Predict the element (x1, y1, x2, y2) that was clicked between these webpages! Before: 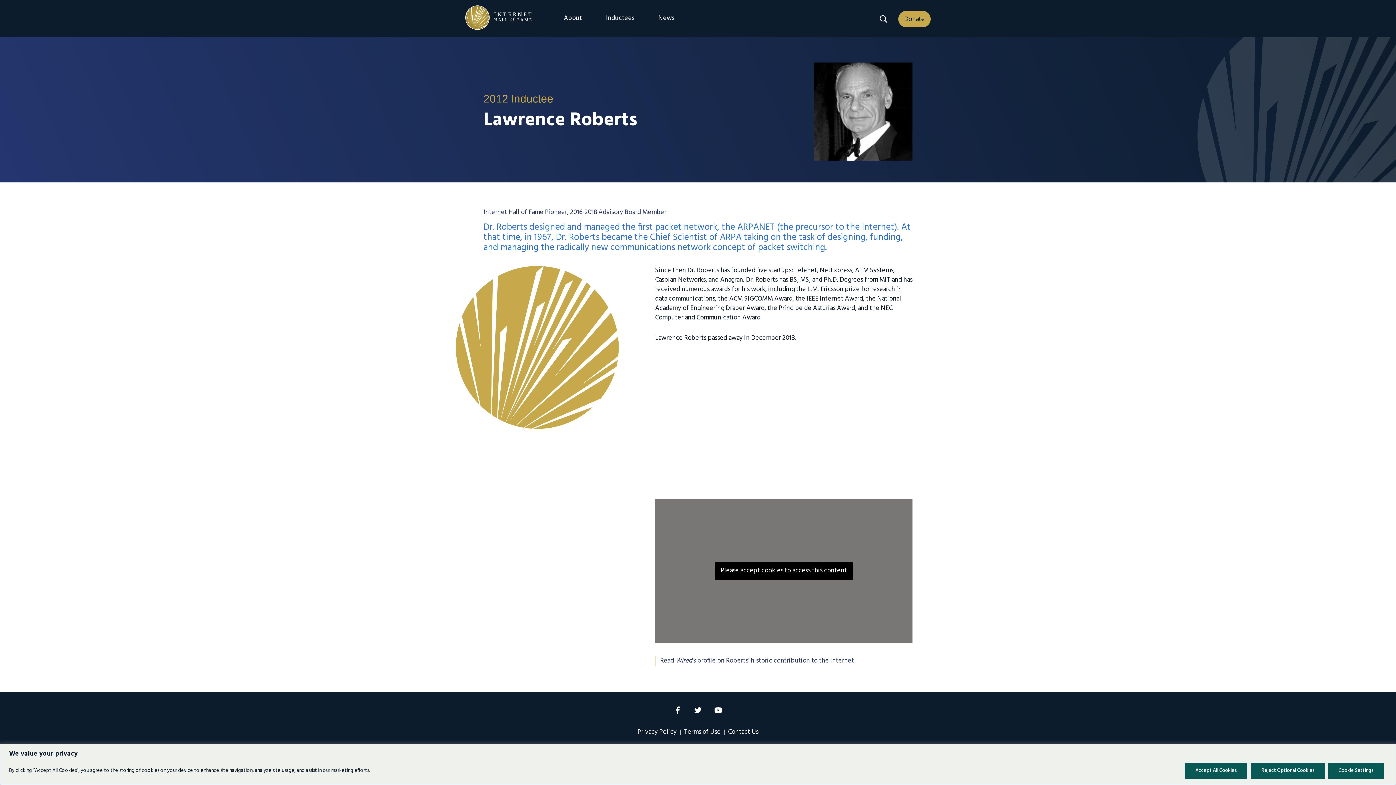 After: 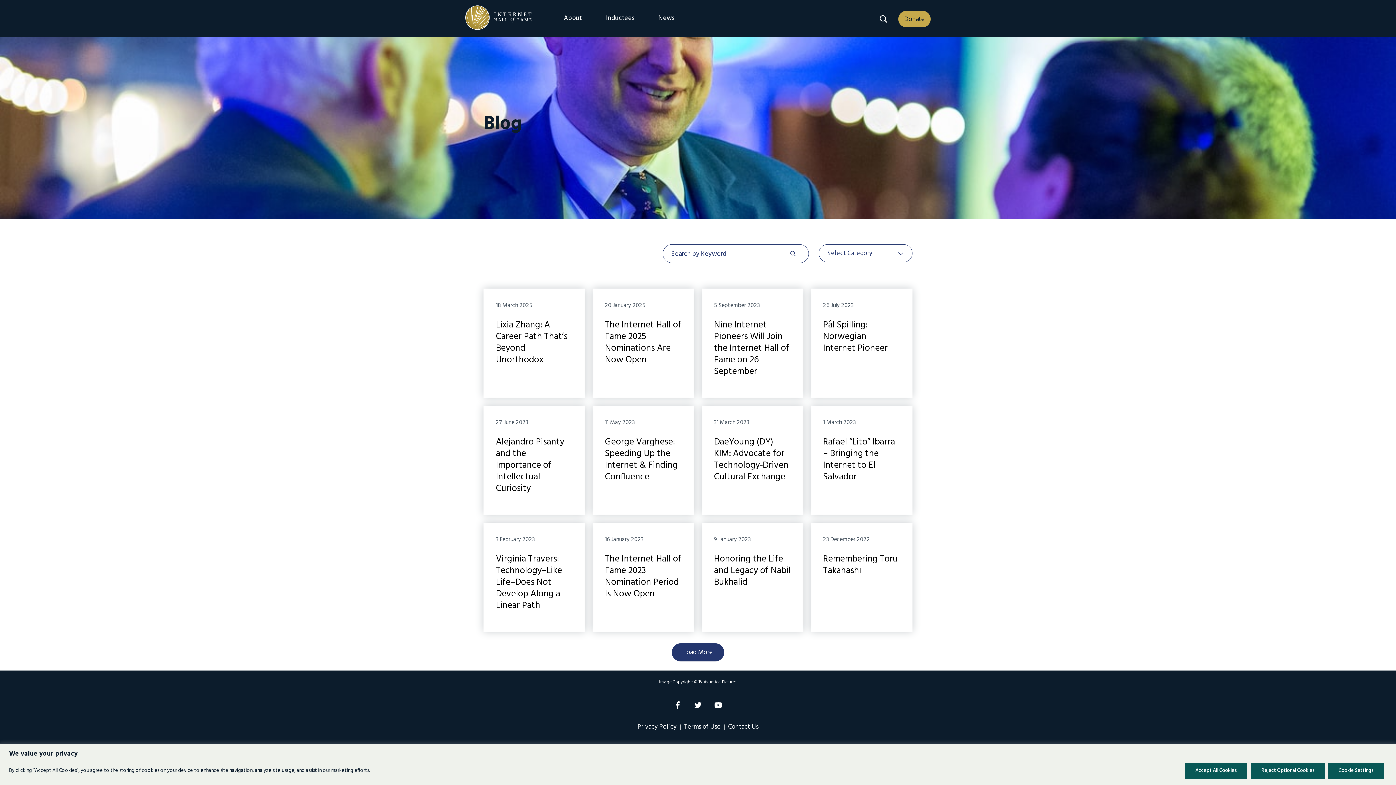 Action: bbox: (647, 23, 751, 51) label: Blog